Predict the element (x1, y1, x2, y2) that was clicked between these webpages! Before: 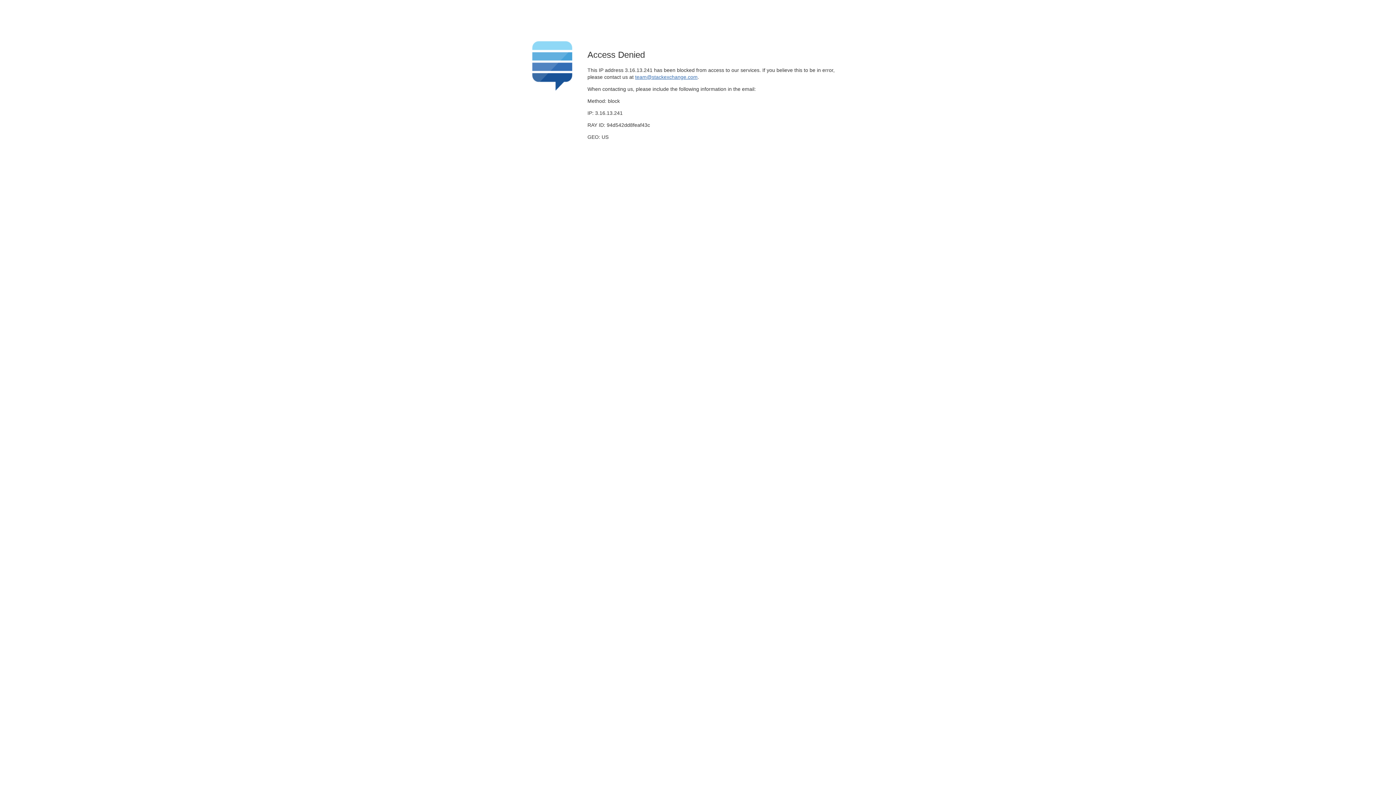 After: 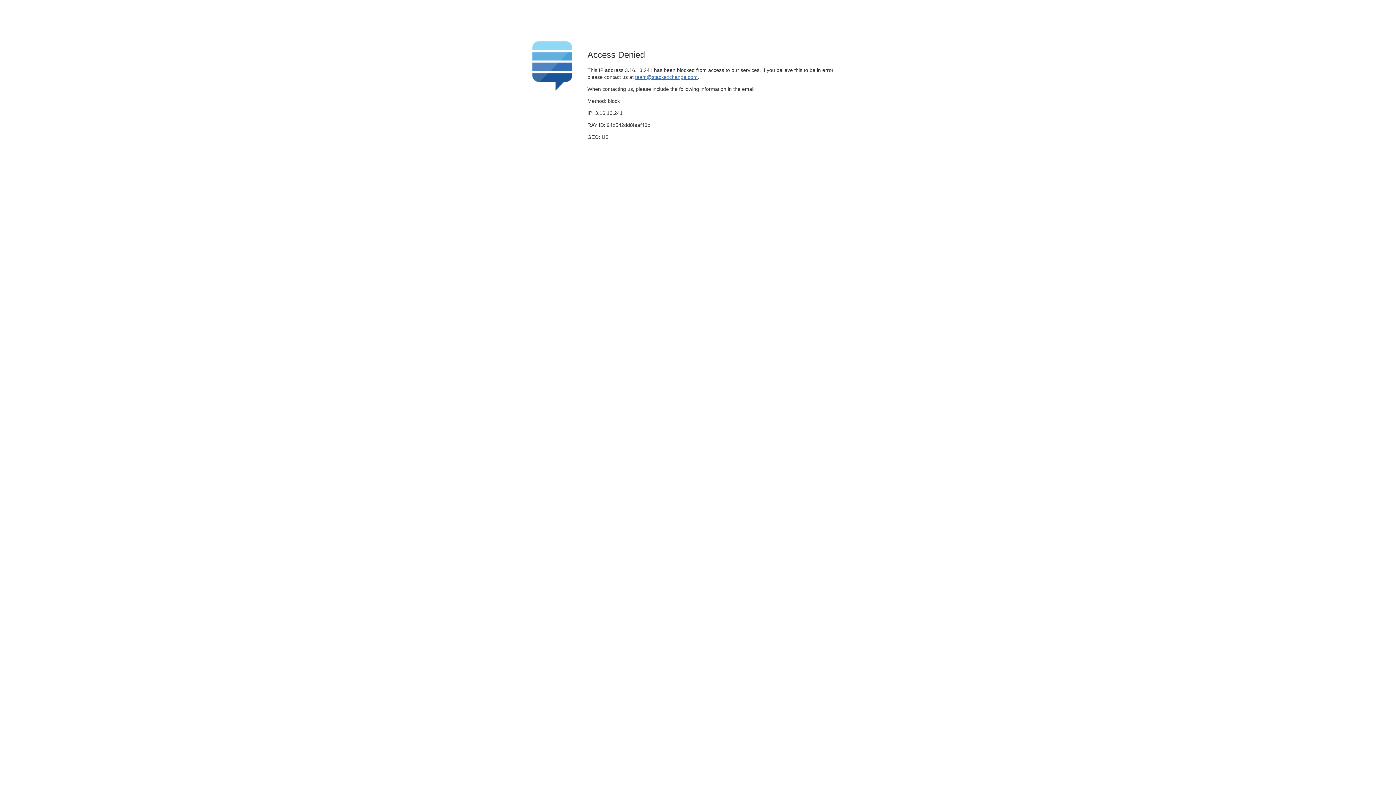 Action: label: team@stackexchange.com bbox: (635, 74, 697, 79)